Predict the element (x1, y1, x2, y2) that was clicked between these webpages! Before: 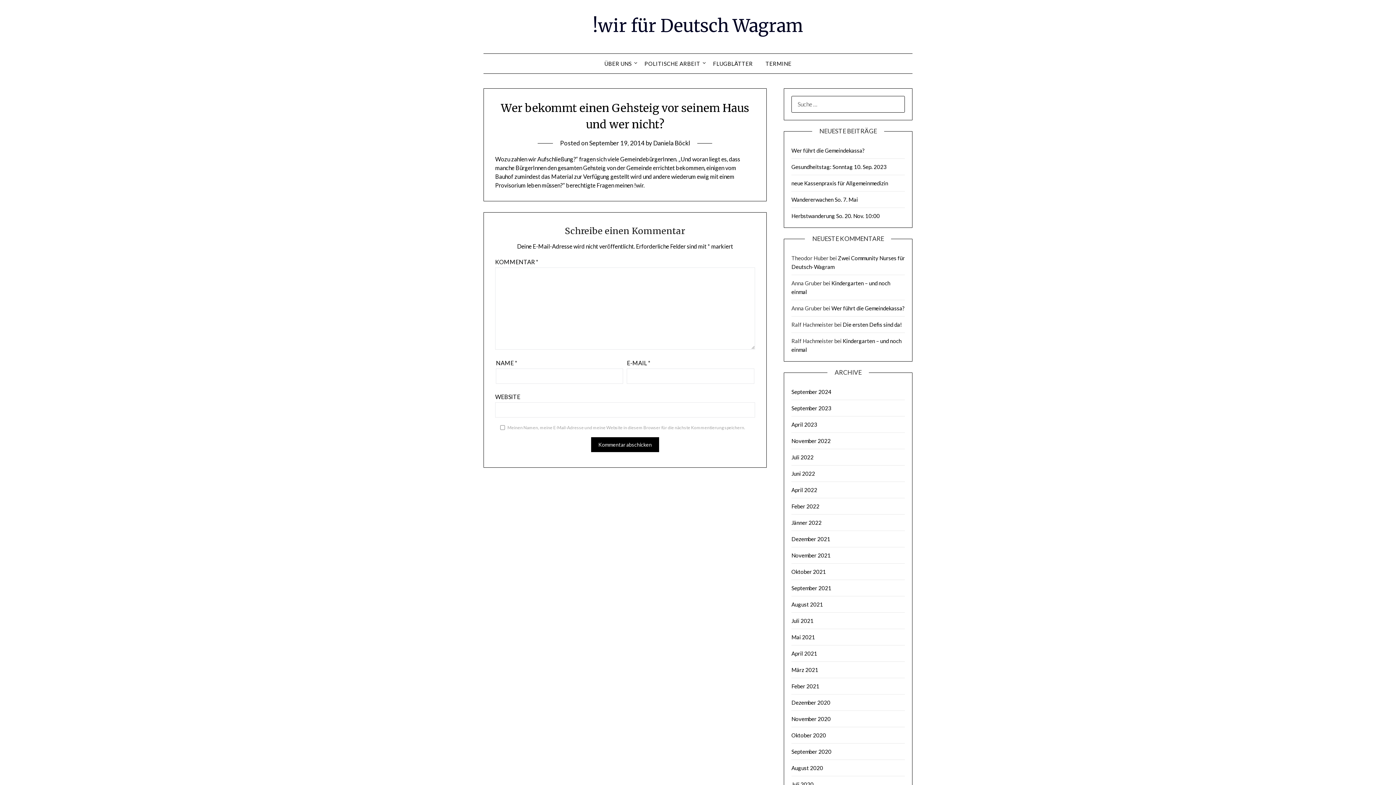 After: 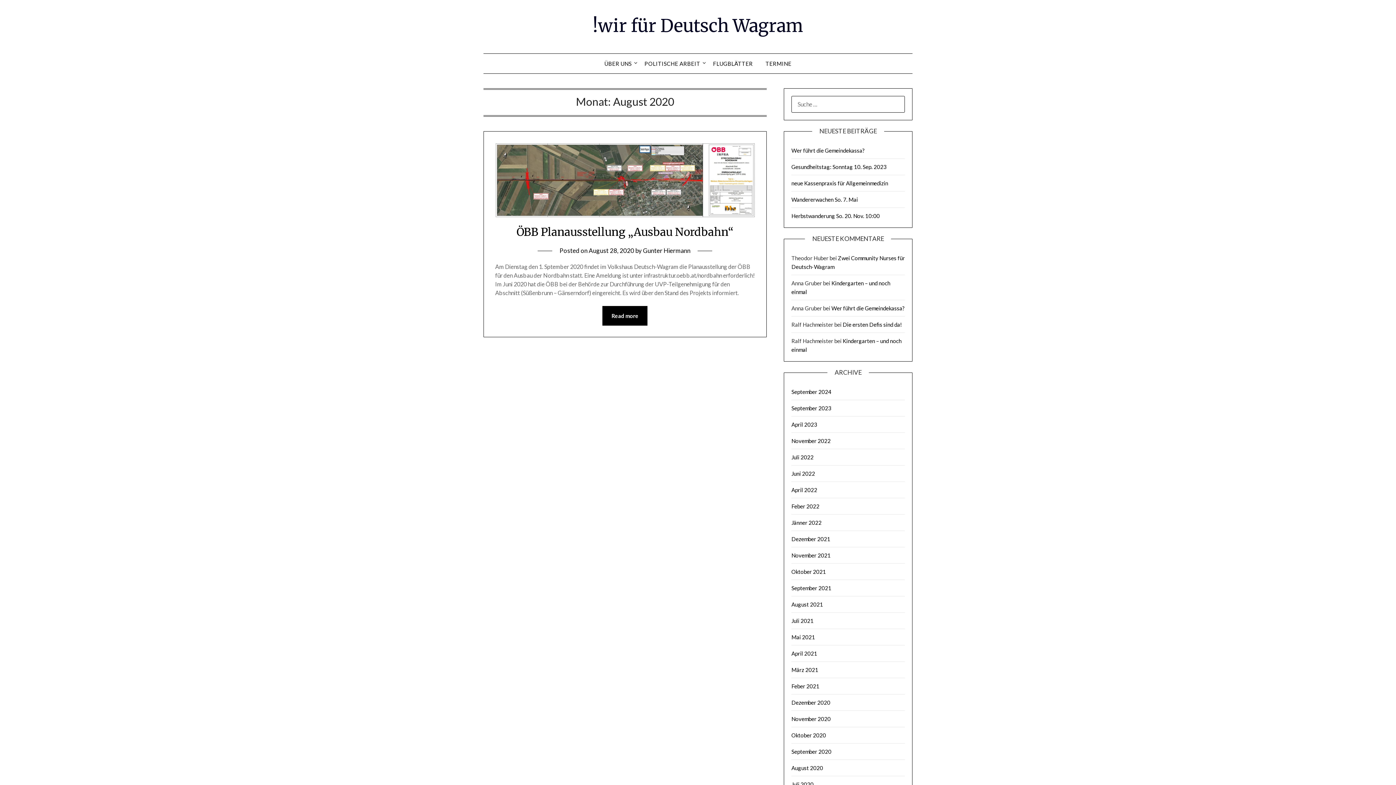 Action: label: August 2020 bbox: (791, 765, 823, 771)